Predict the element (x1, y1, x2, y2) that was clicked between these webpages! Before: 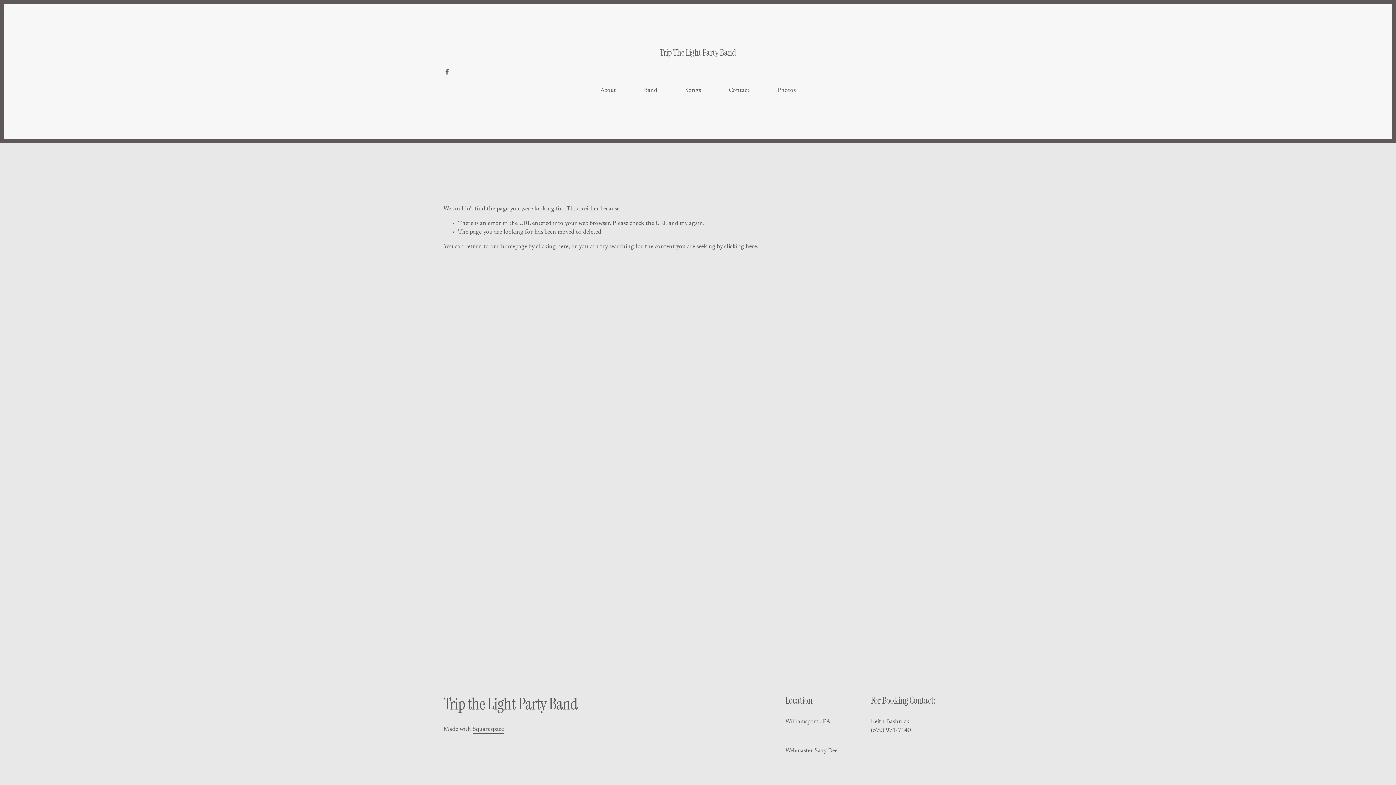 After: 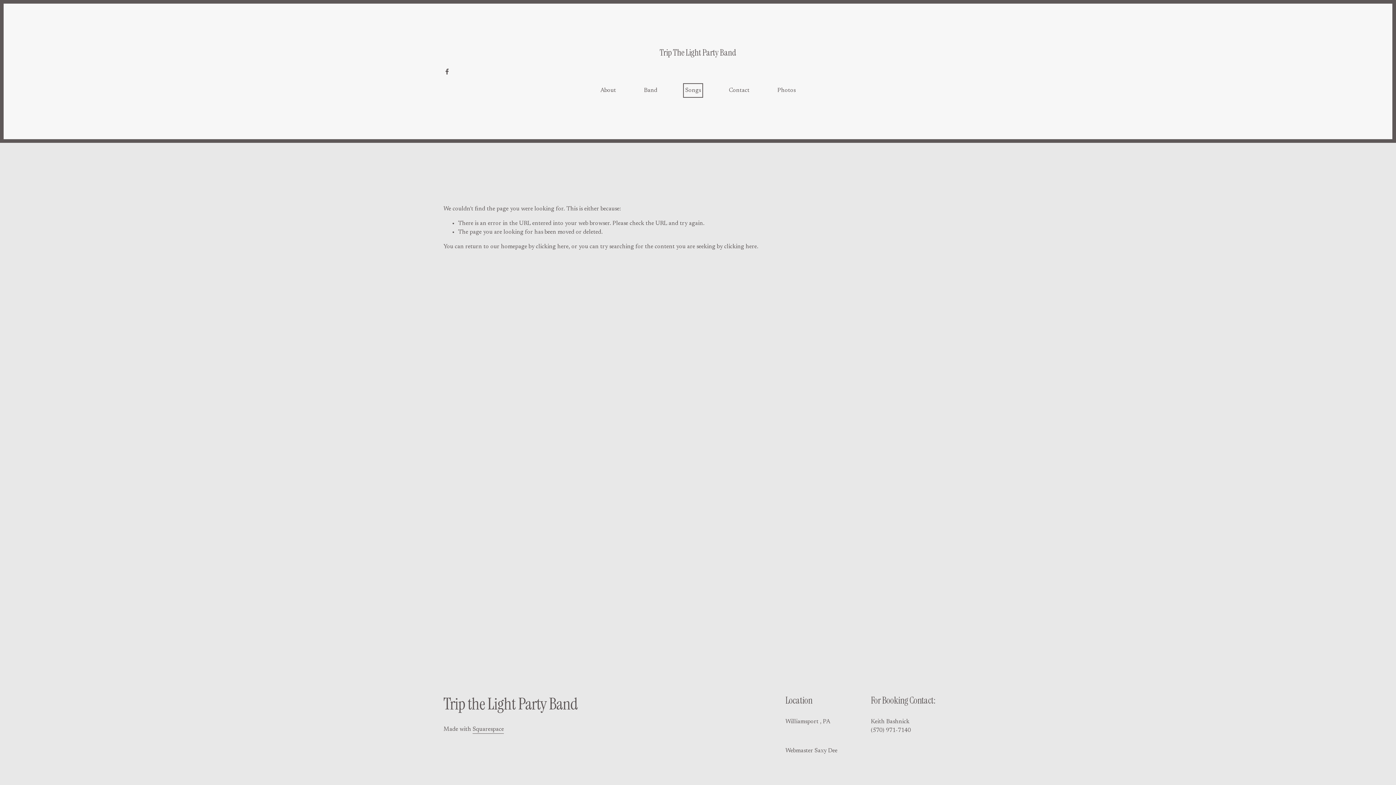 Action: bbox: (685, 85, 701, 95) label: Songs